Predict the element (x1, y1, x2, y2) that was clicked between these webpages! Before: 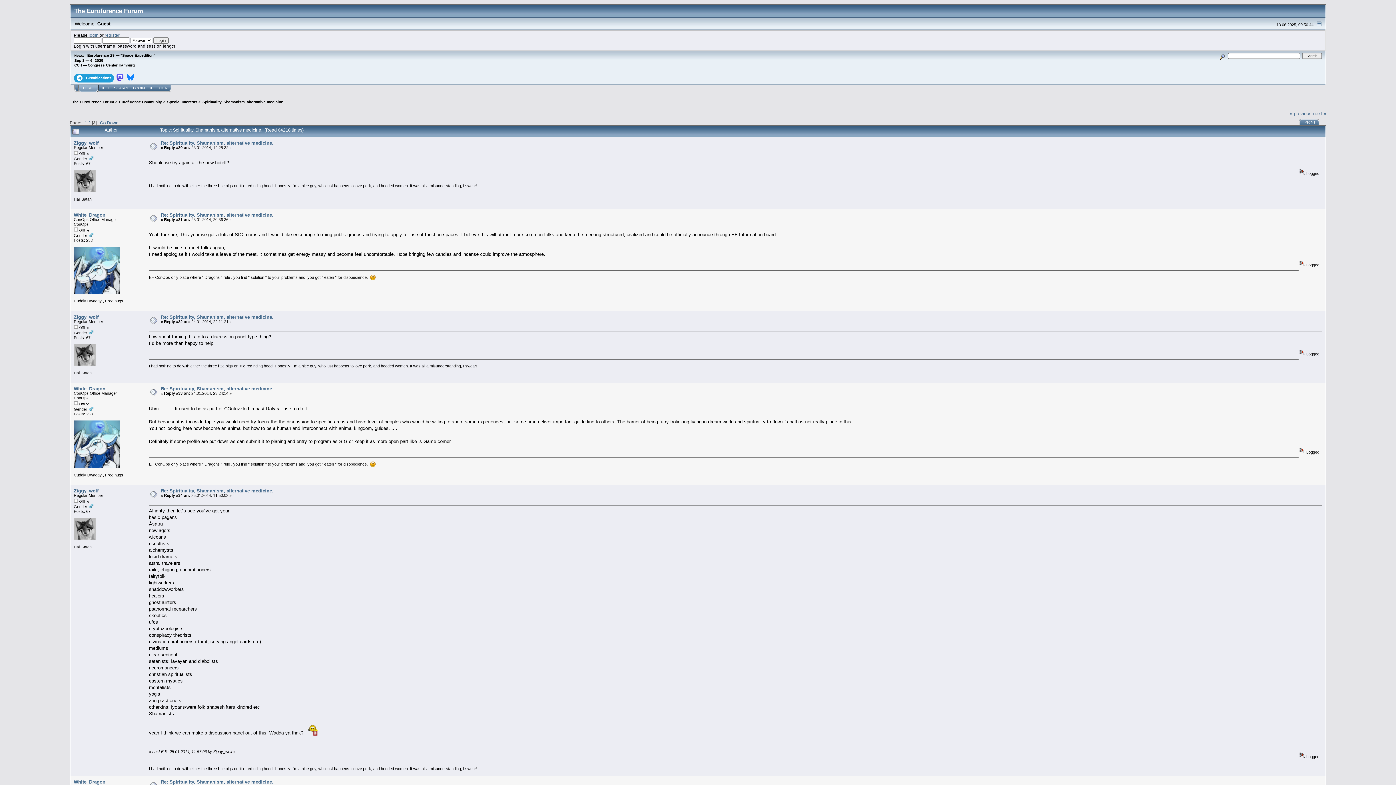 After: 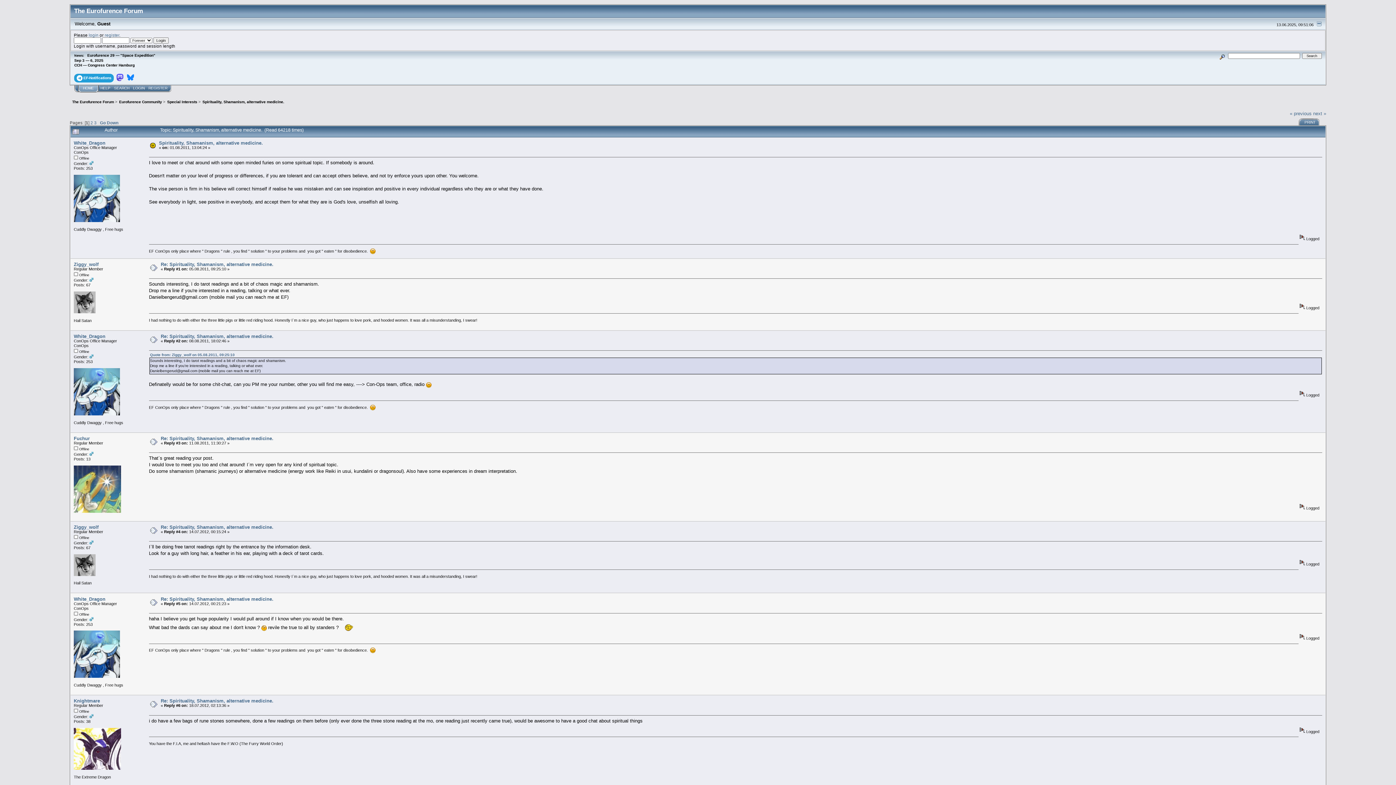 Action: bbox: (84, 120, 87, 124) label: 1